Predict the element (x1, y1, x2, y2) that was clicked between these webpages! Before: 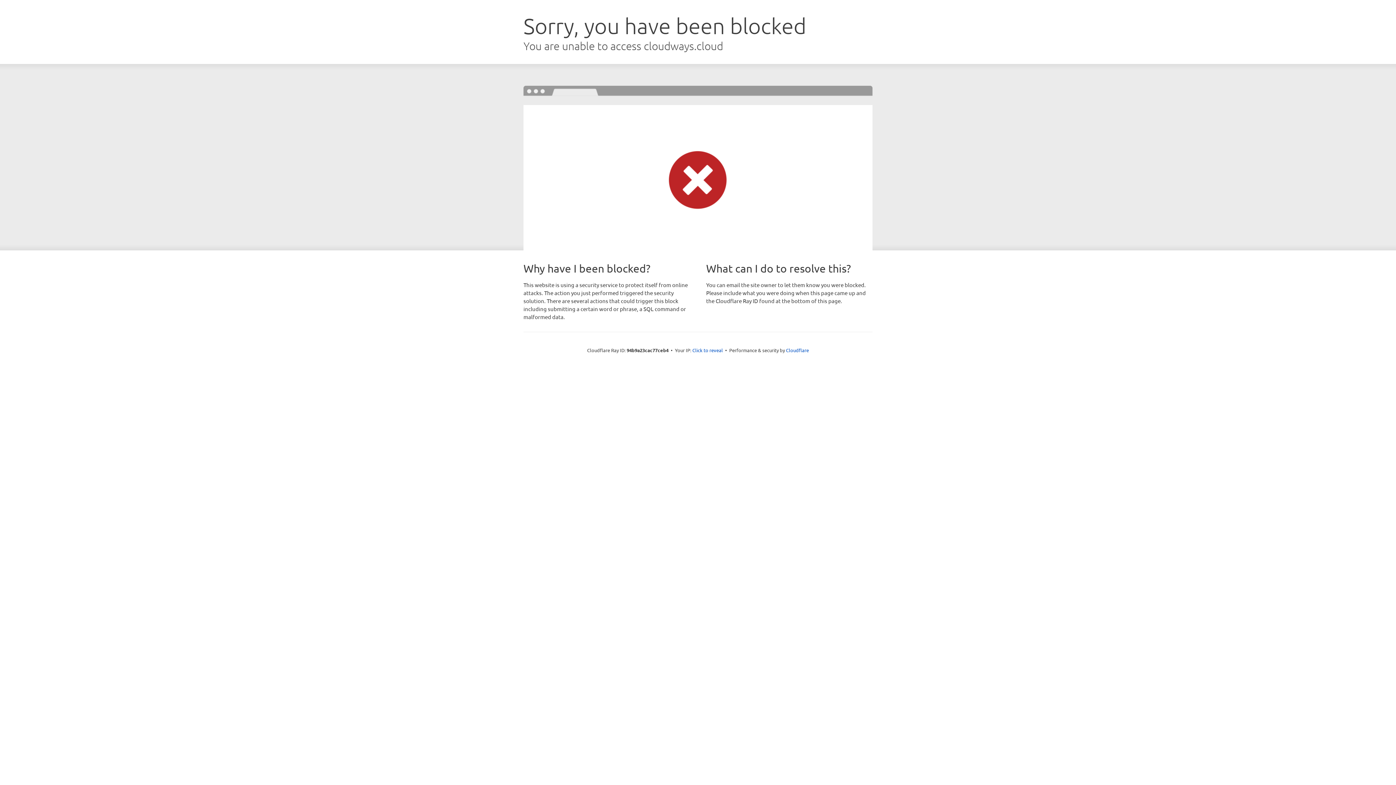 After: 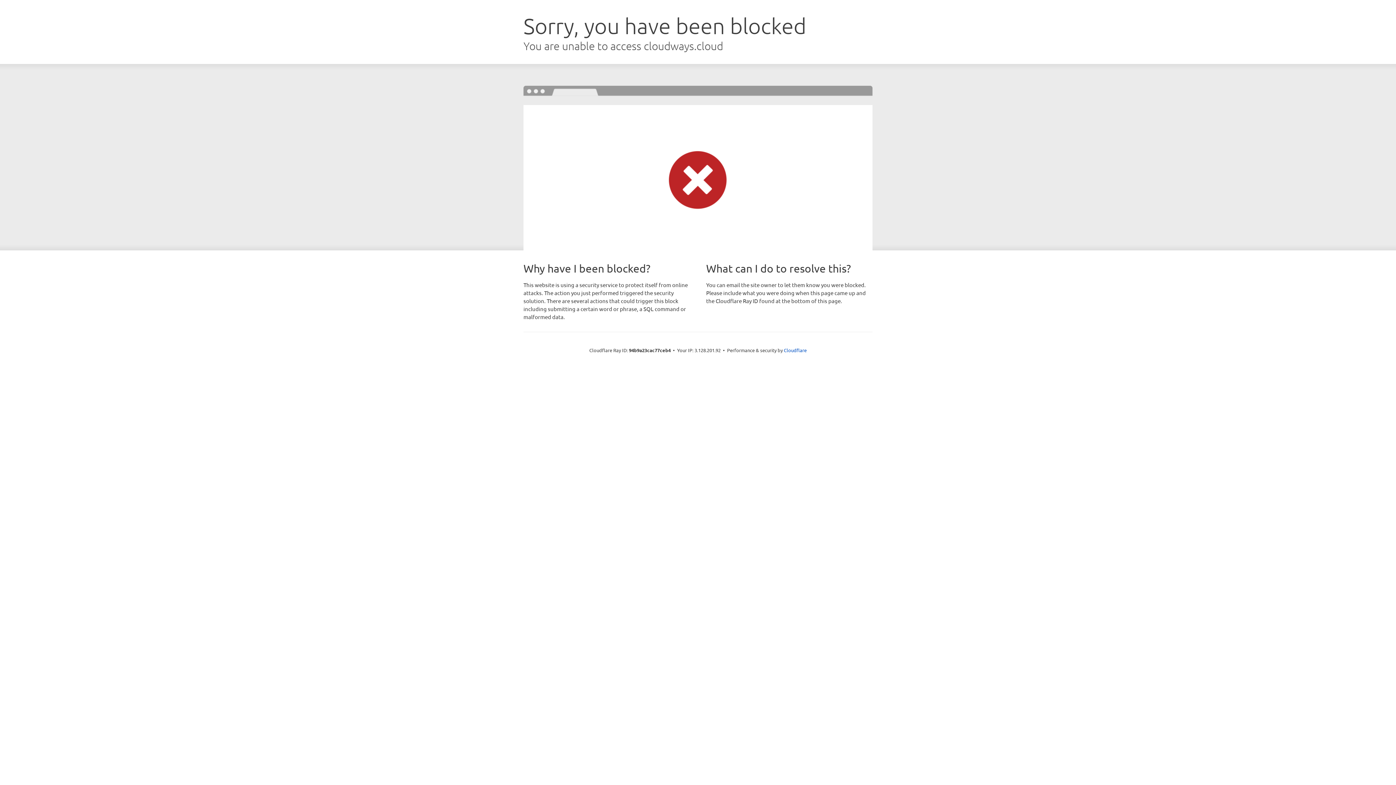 Action: bbox: (692, 346, 723, 353) label: Click to reveal